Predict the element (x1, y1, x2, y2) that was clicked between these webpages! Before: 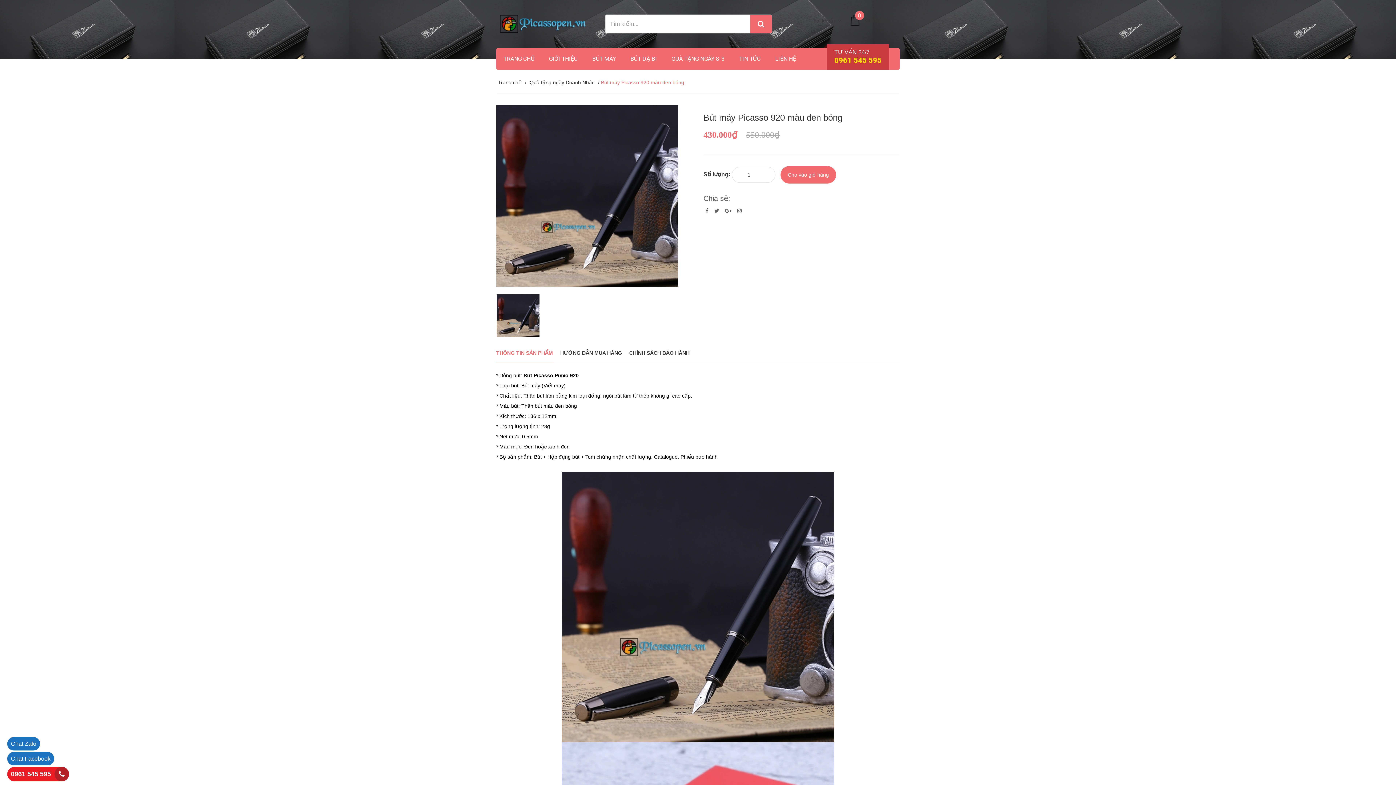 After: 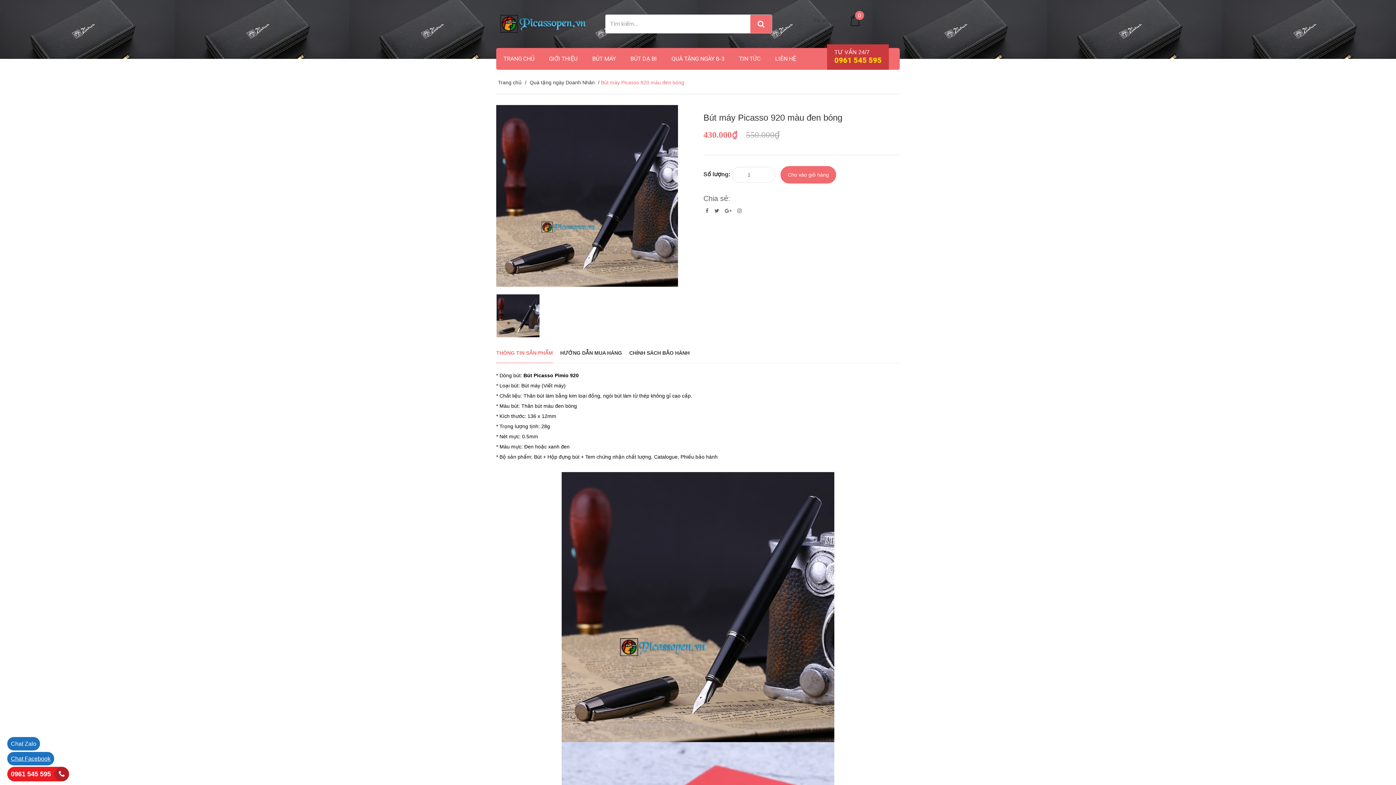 Action: label: Chat Facebook bbox: (7, 752, 54, 765)